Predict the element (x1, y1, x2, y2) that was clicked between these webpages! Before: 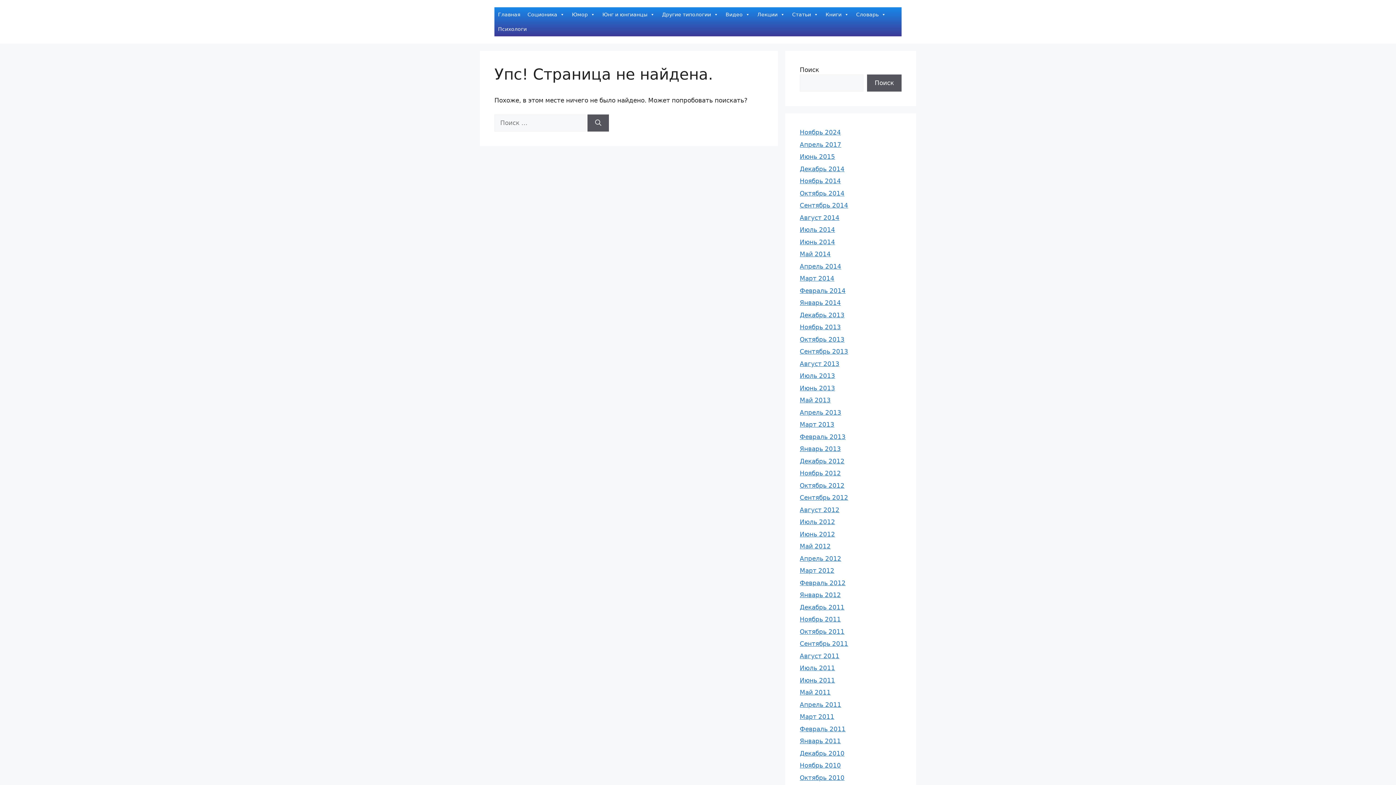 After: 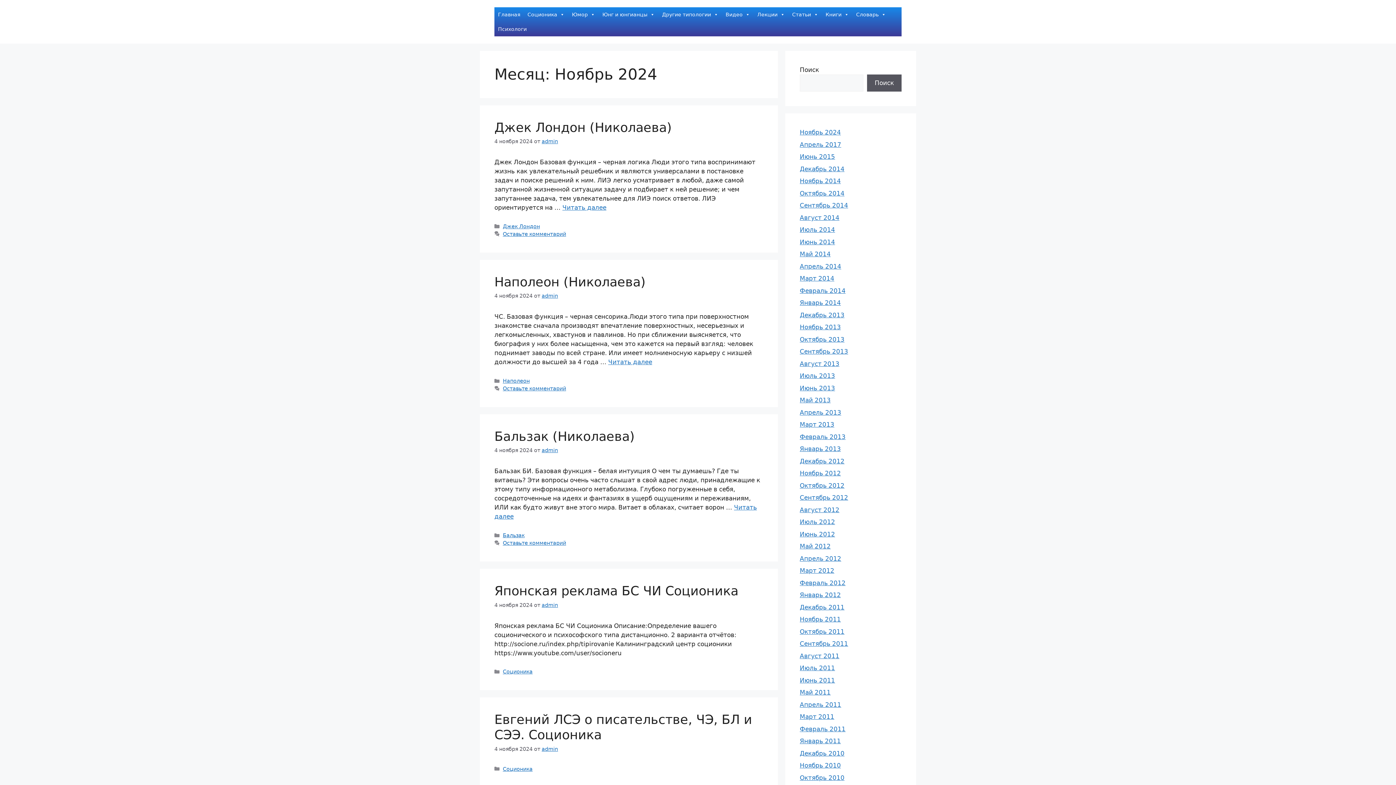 Action: label: Ноябрь 2024 bbox: (800, 128, 841, 136)